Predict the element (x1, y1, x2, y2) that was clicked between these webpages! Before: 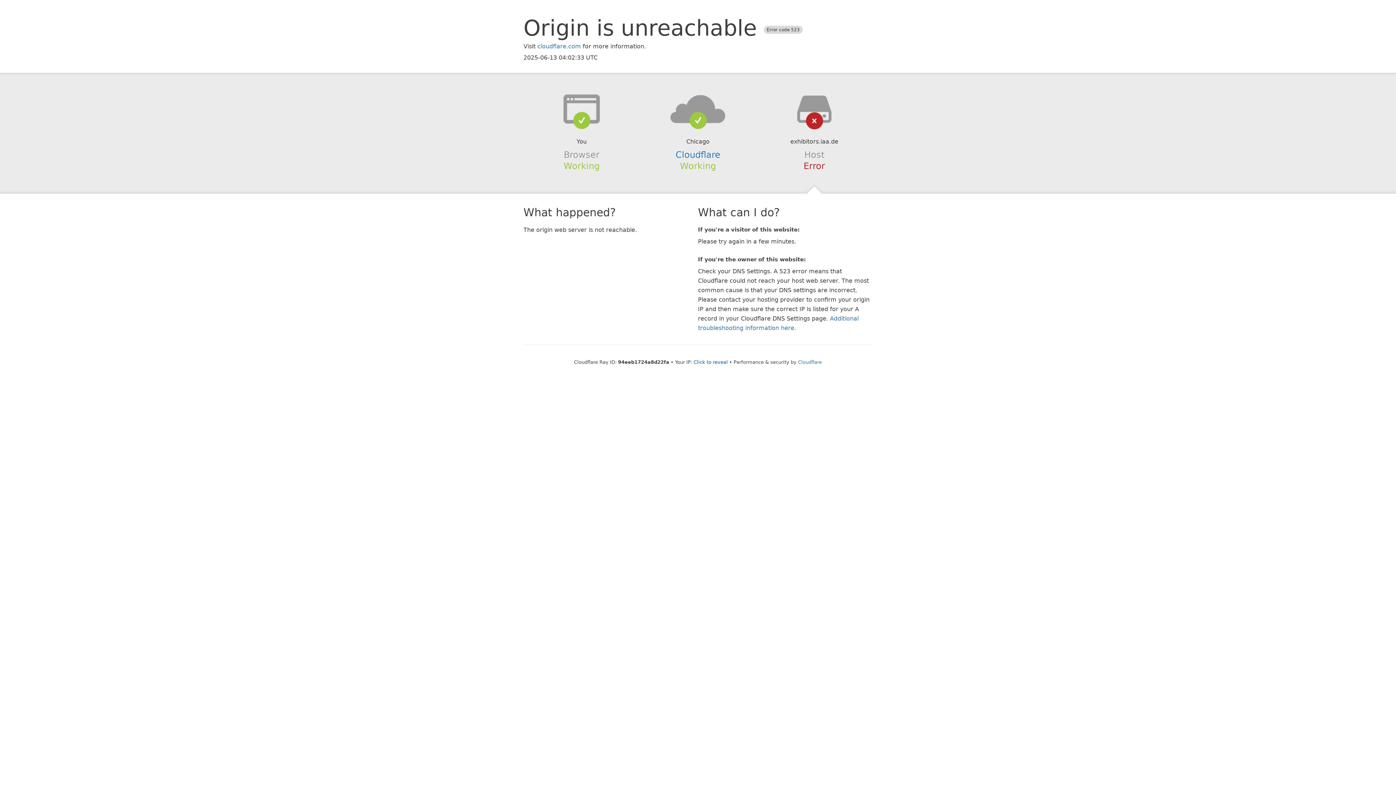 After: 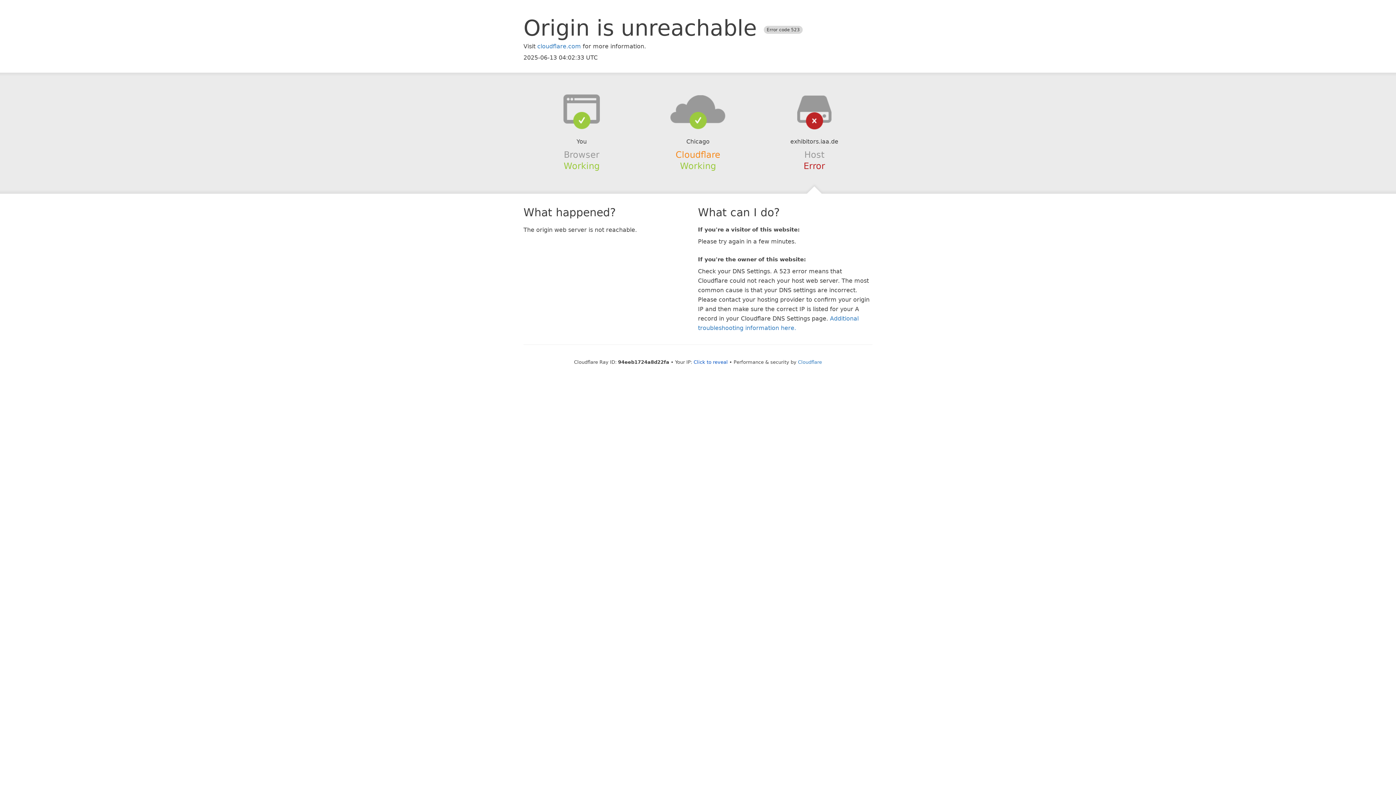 Action: label: Cloudflare bbox: (675, 149, 720, 159)